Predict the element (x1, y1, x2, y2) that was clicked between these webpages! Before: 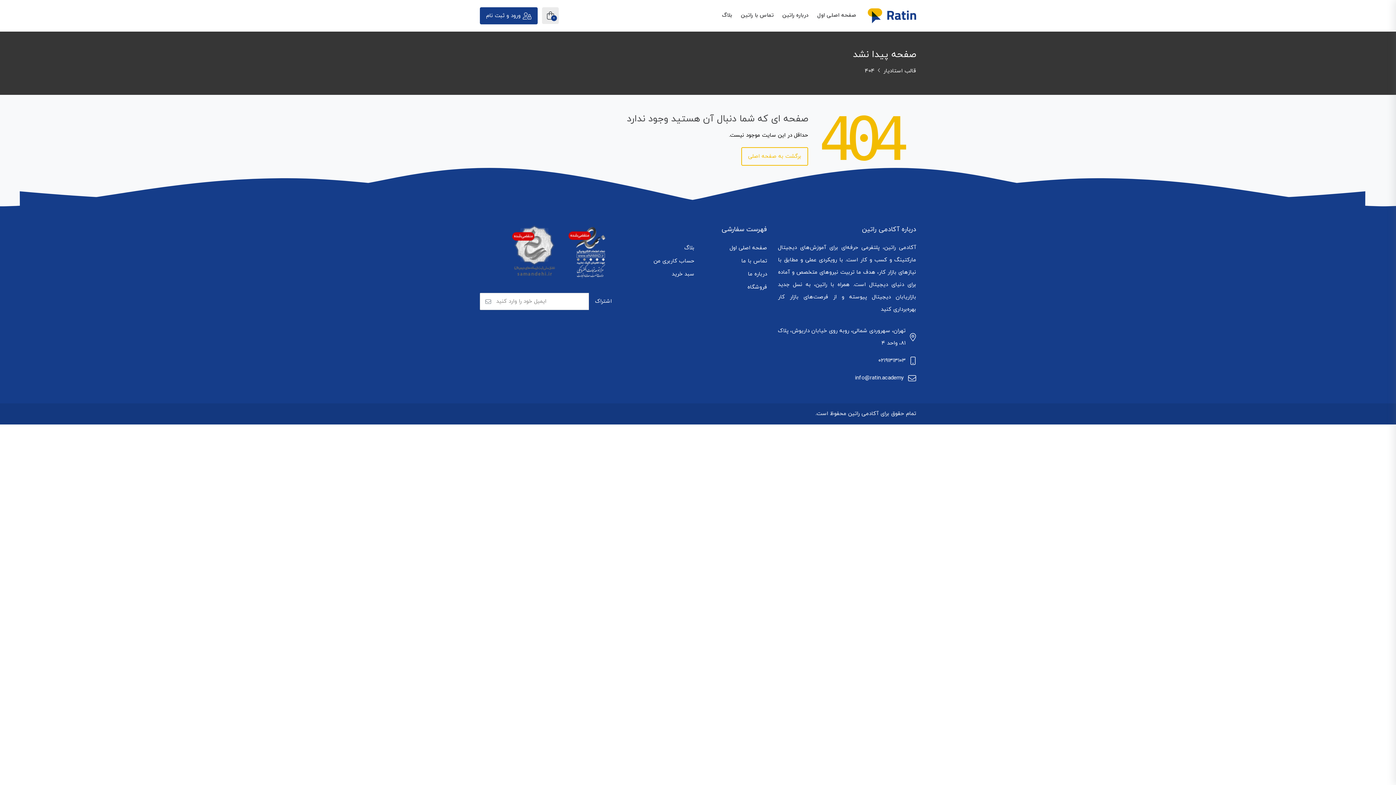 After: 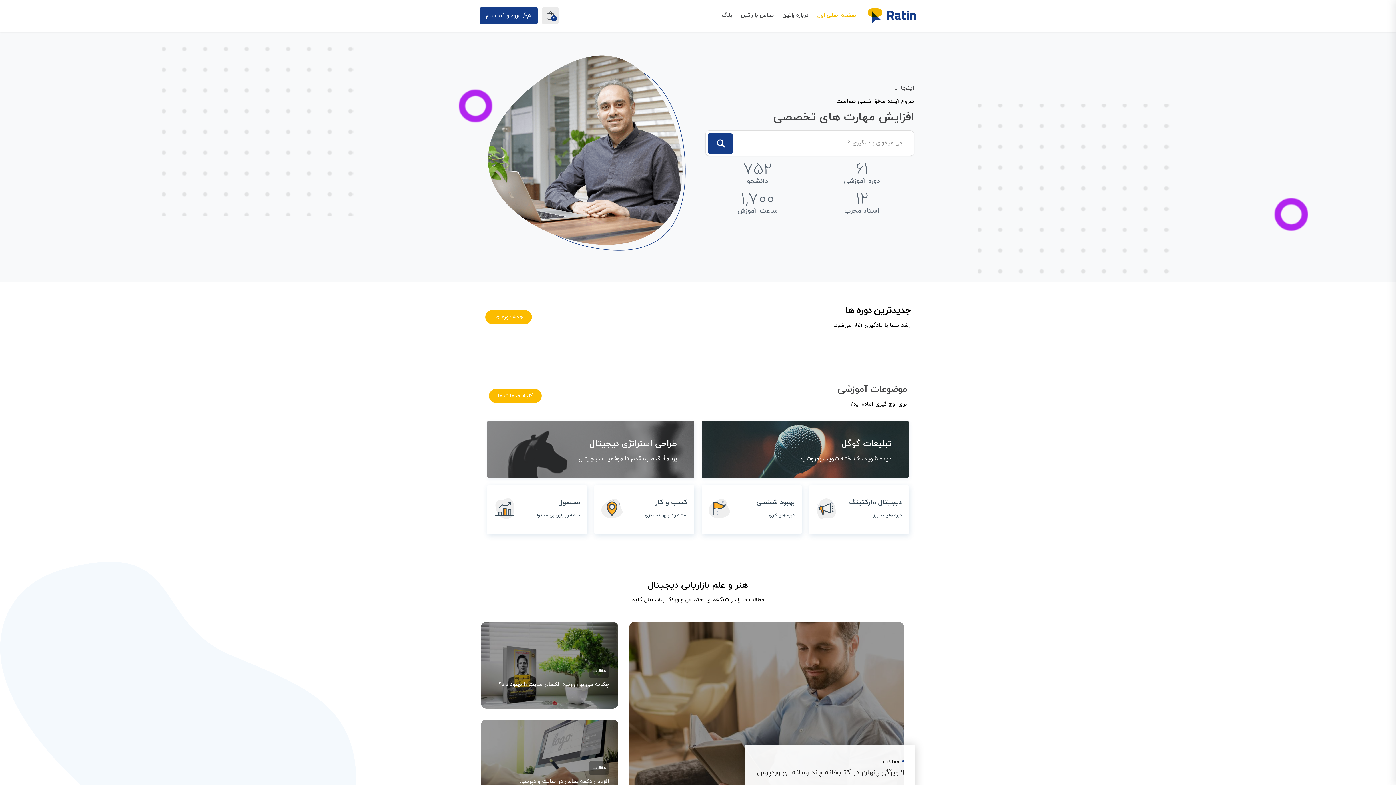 Action: label: صفحه اصلی اول bbox: (813, 6, 860, 24)